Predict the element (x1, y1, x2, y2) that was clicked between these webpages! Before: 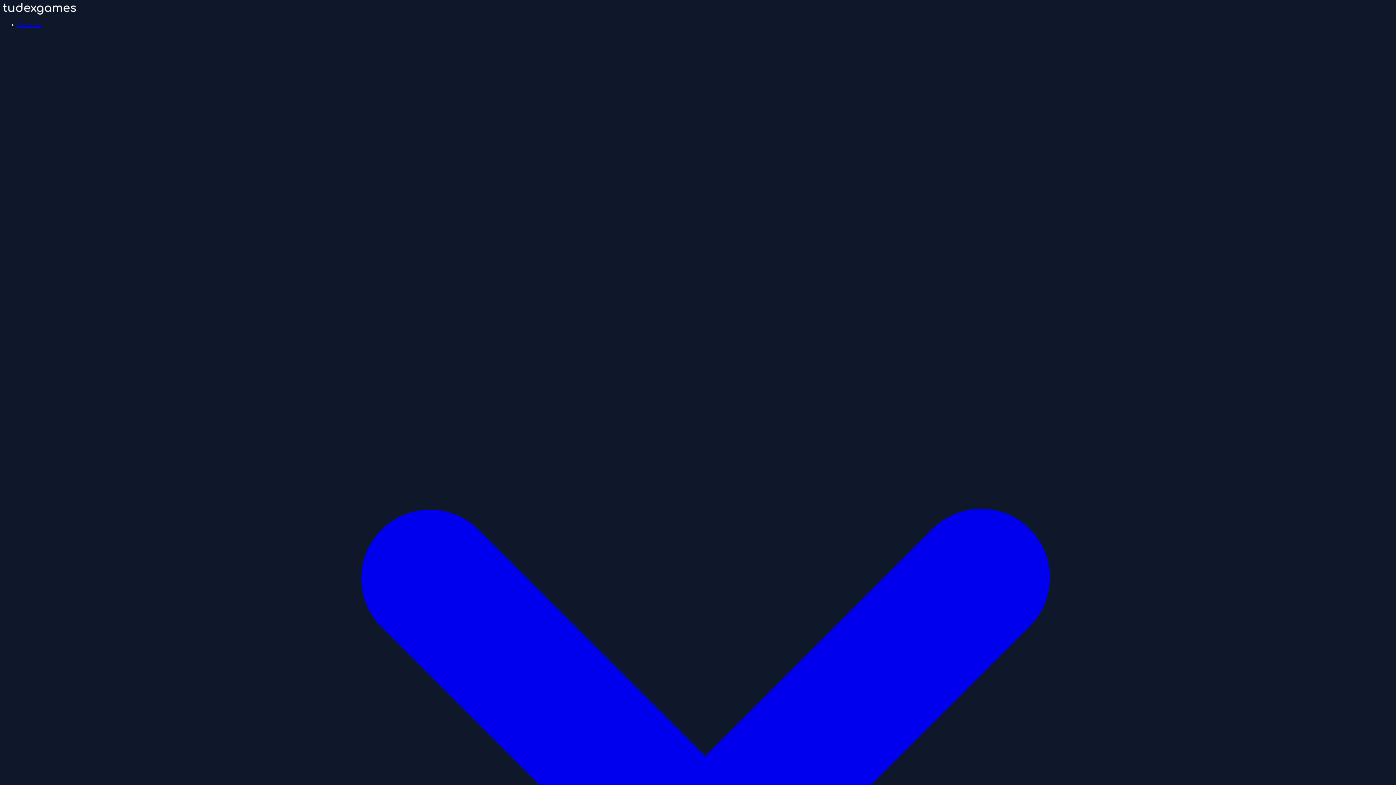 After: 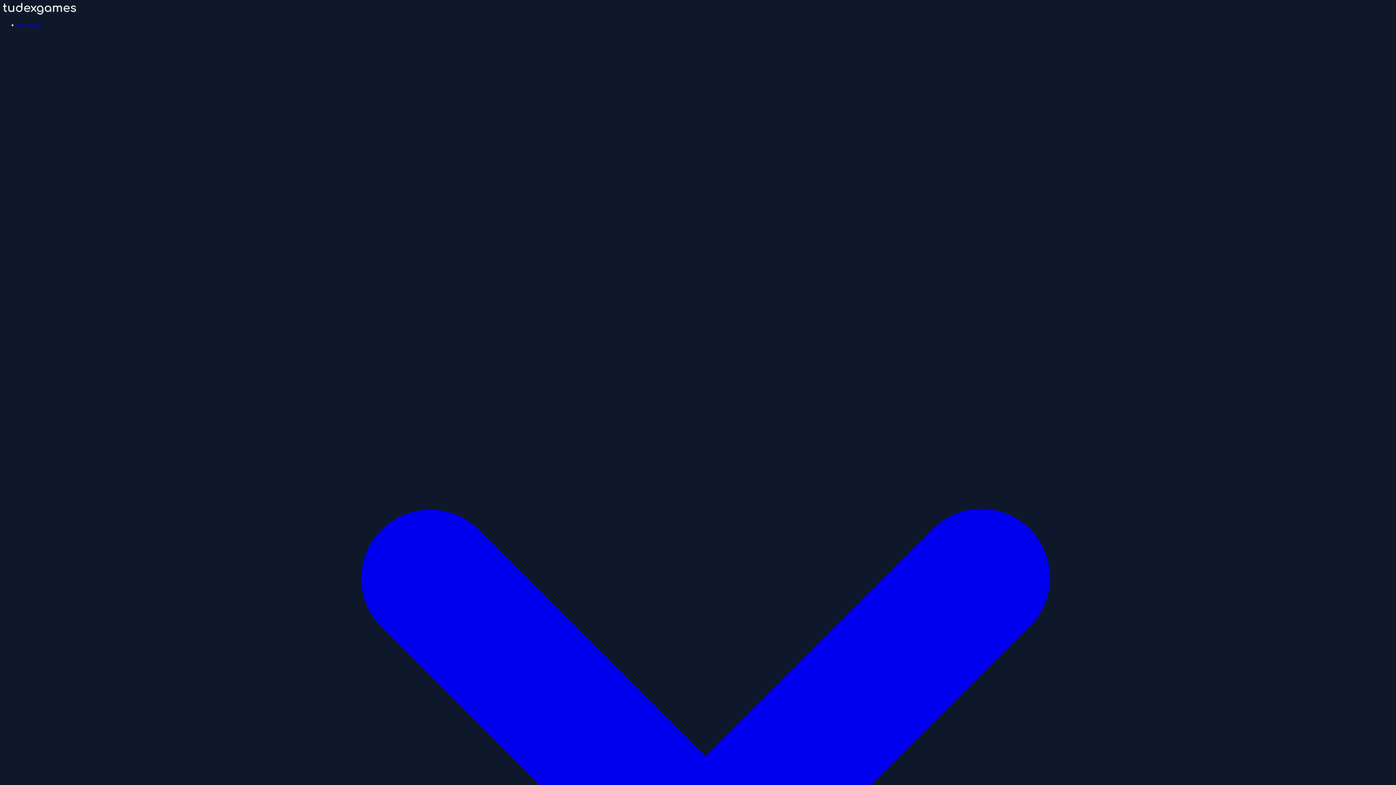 Action: bbox: (17, 21, 1393, 1405) label: Download